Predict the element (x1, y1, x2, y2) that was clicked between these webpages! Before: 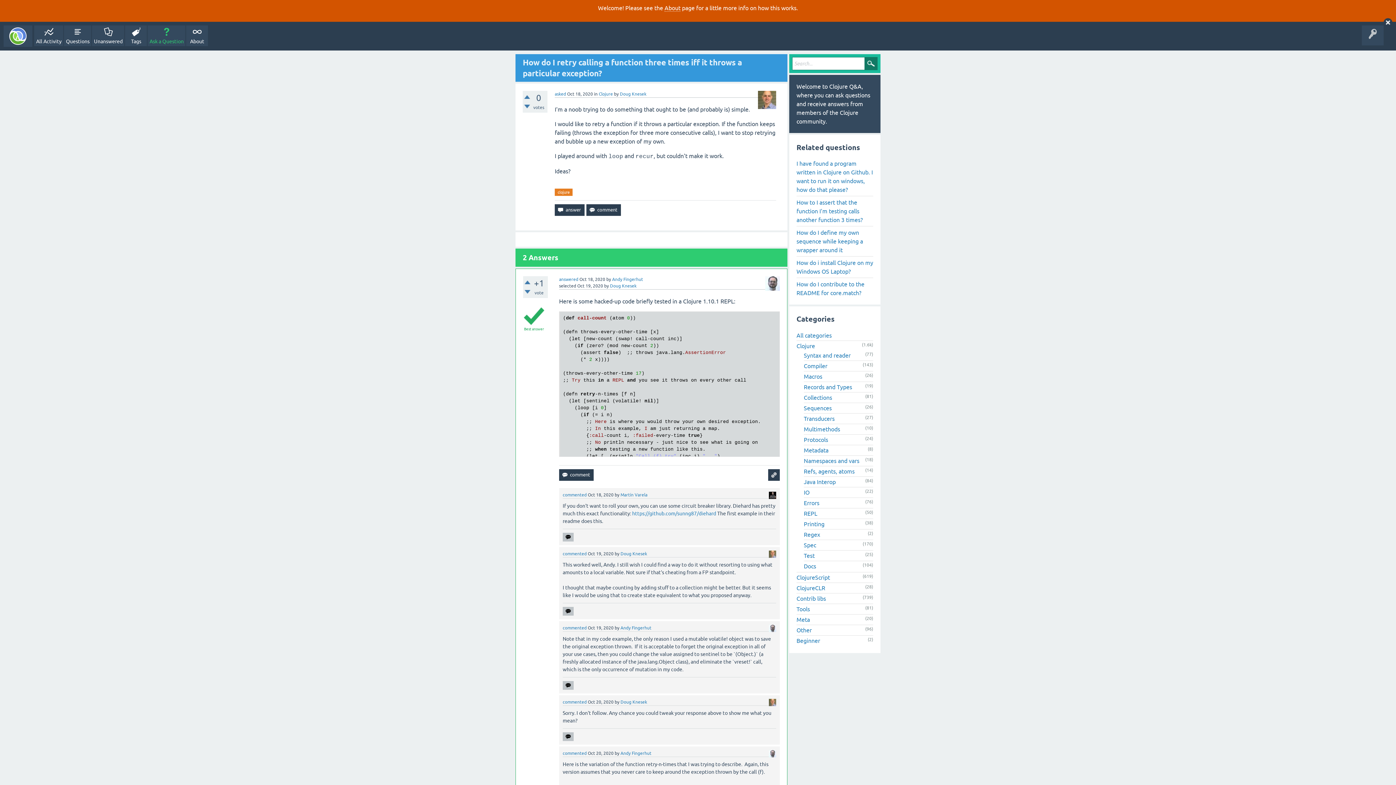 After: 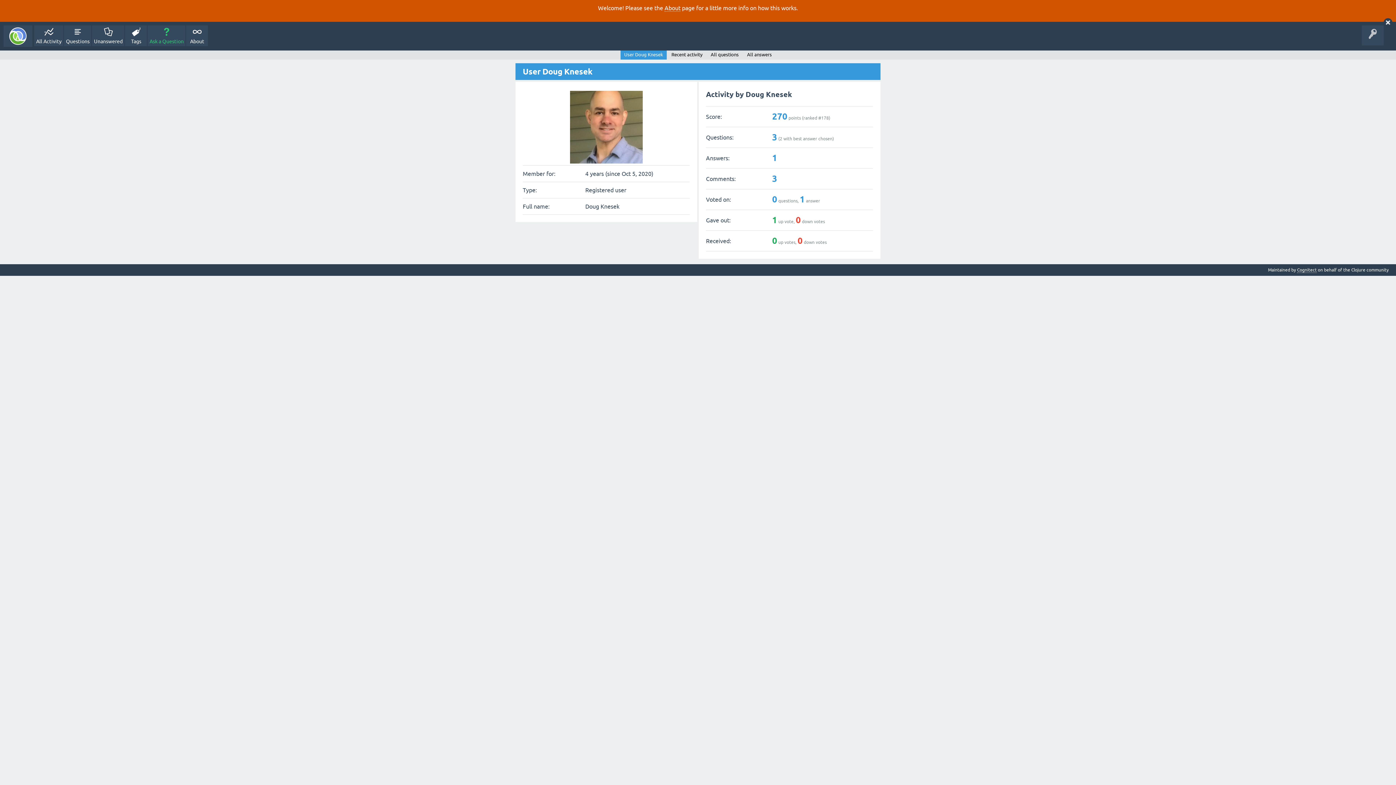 Action: label: Doug Knesek bbox: (620, 700, 647, 705)